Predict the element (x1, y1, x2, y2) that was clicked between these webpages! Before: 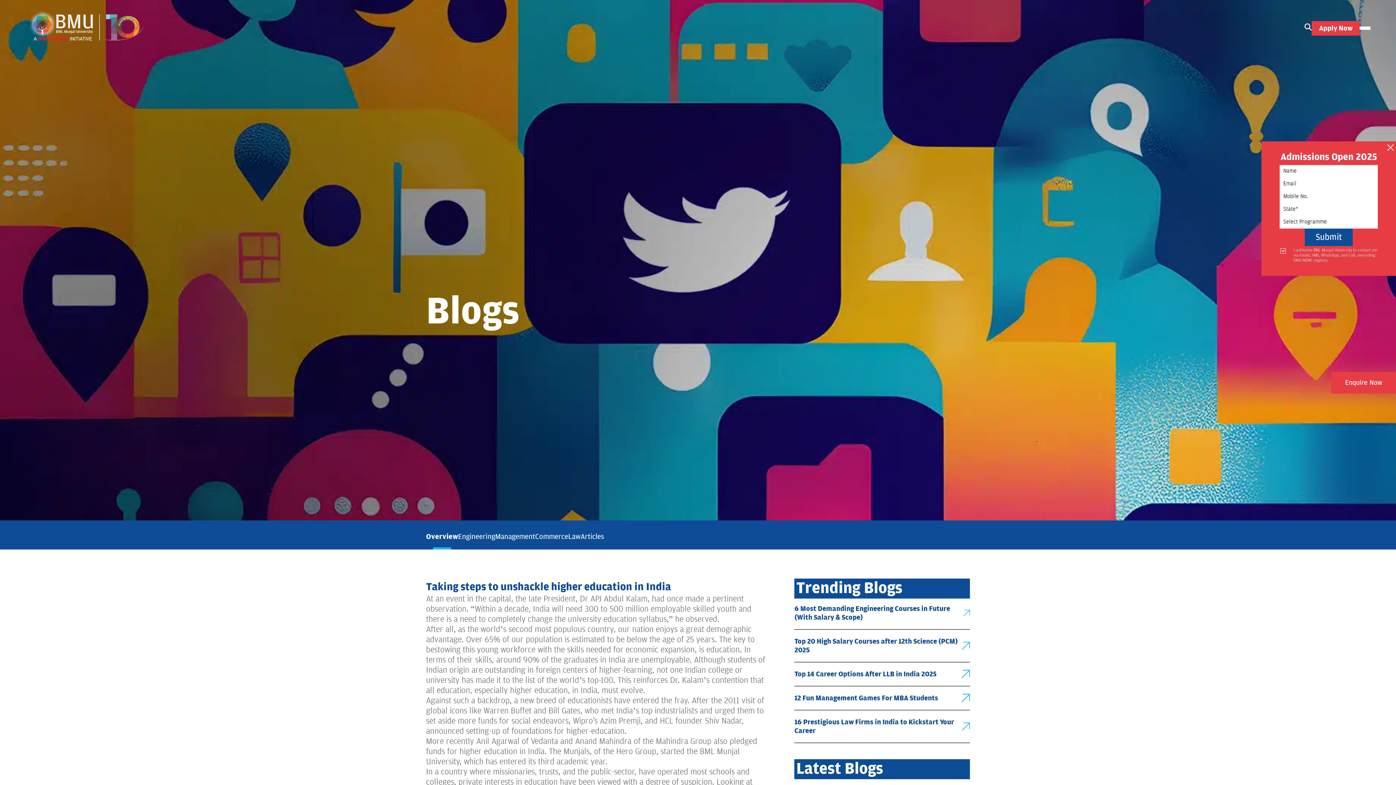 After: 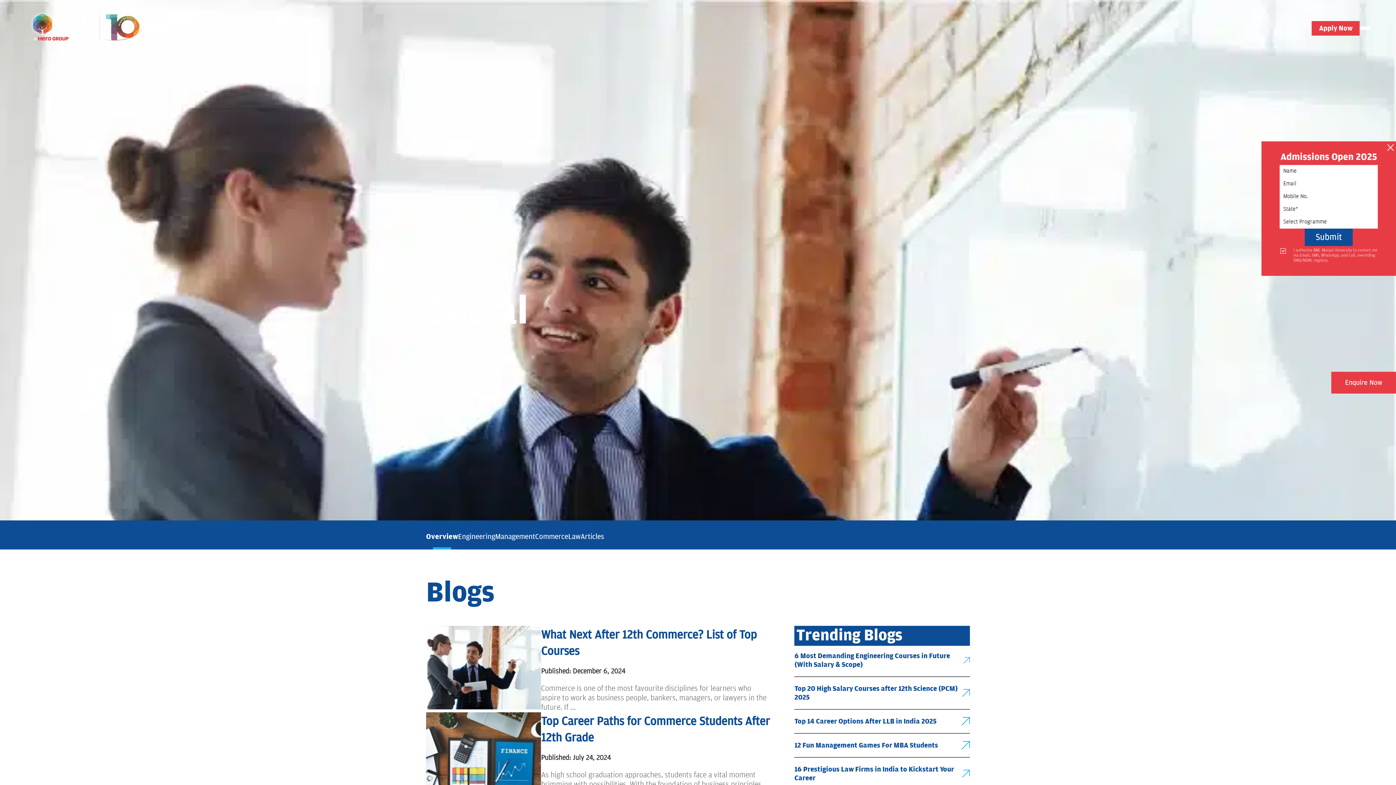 Action: bbox: (535, 532, 568, 549) label: Commerce